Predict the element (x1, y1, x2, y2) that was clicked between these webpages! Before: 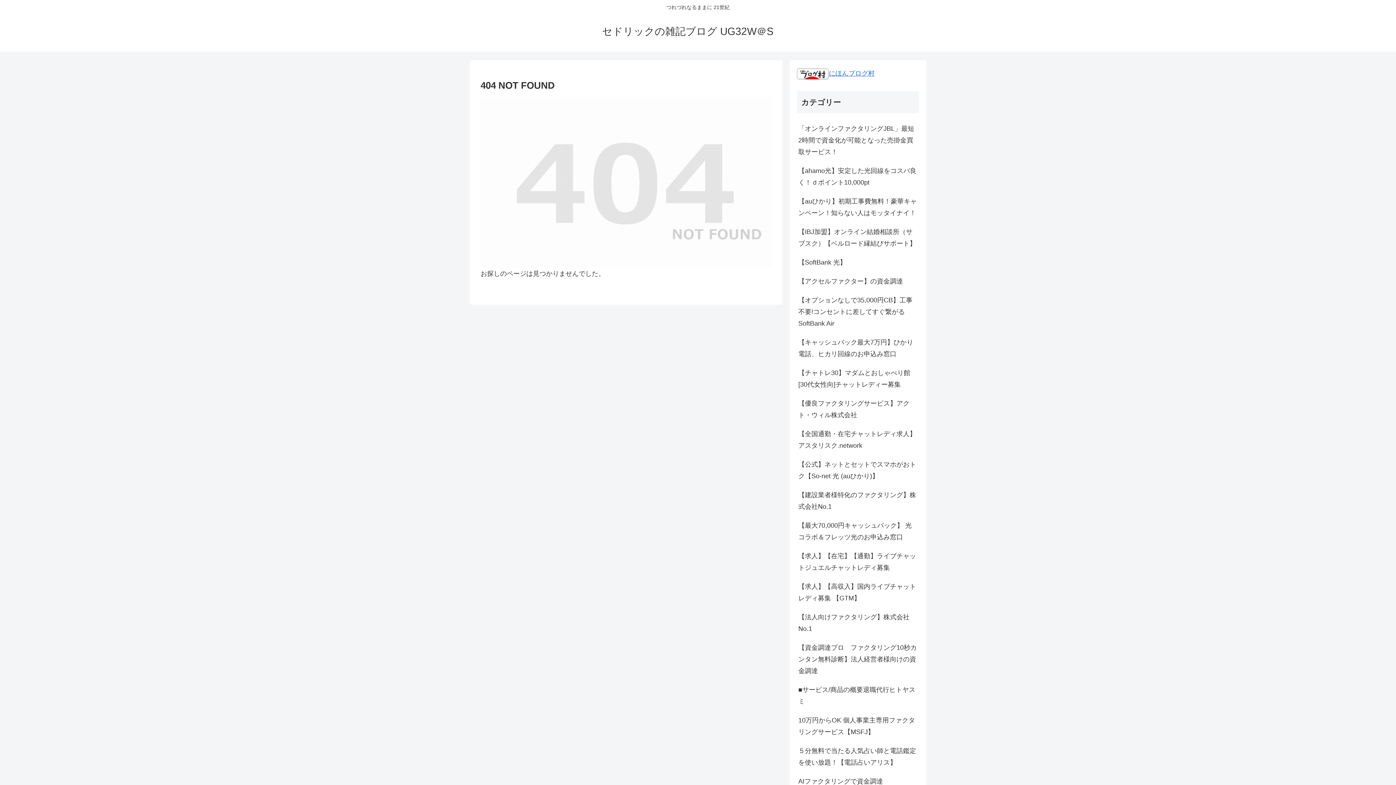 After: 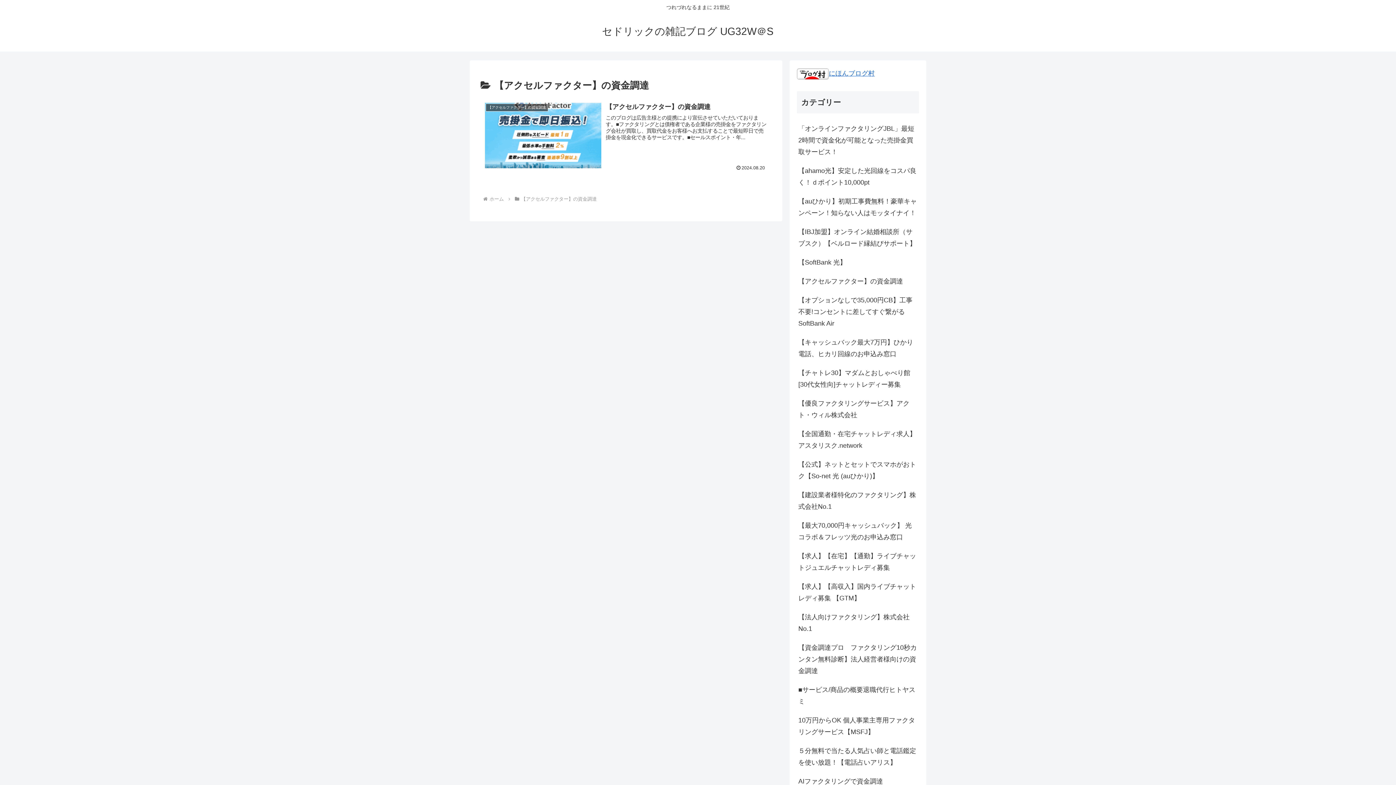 Action: label: 【アクセルファクター】の資金調達 bbox: (797, 271, 919, 290)